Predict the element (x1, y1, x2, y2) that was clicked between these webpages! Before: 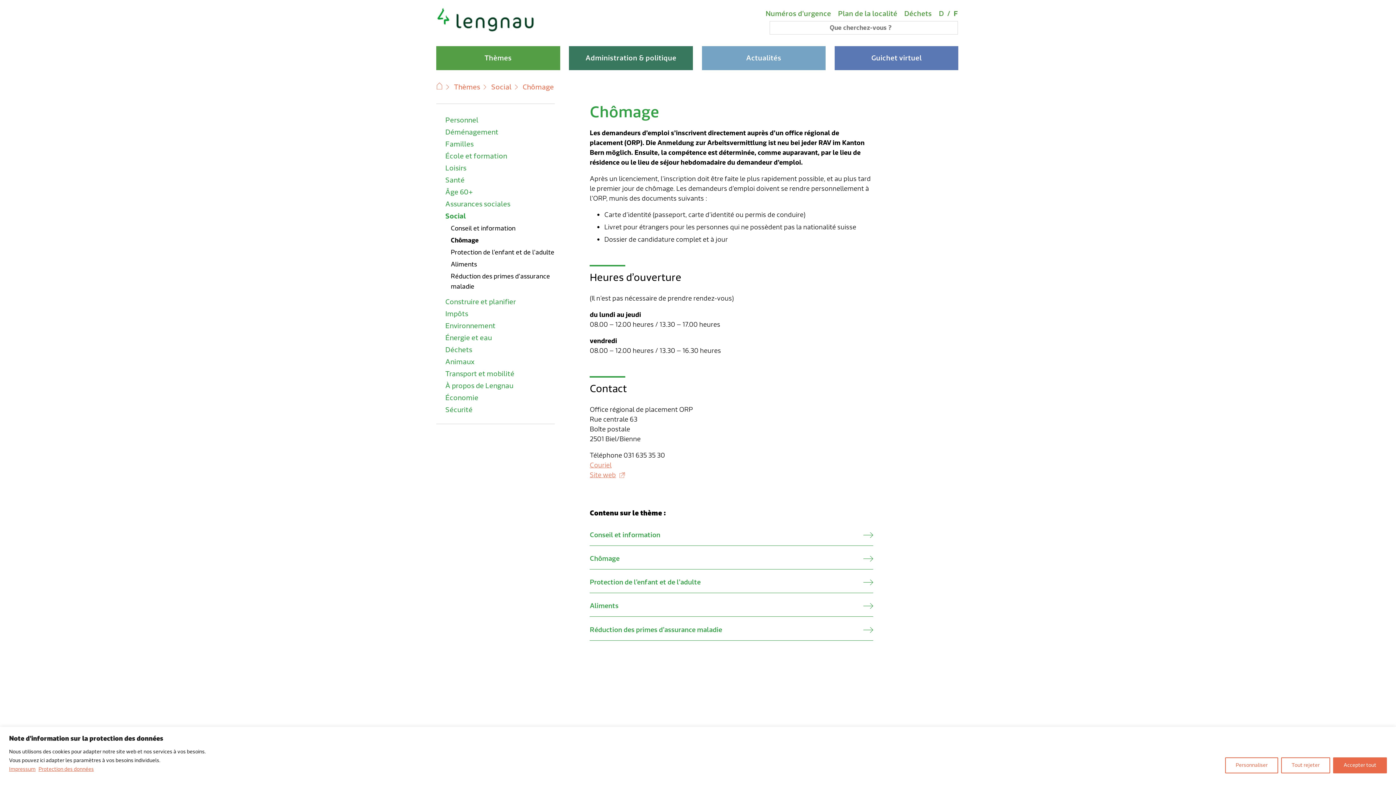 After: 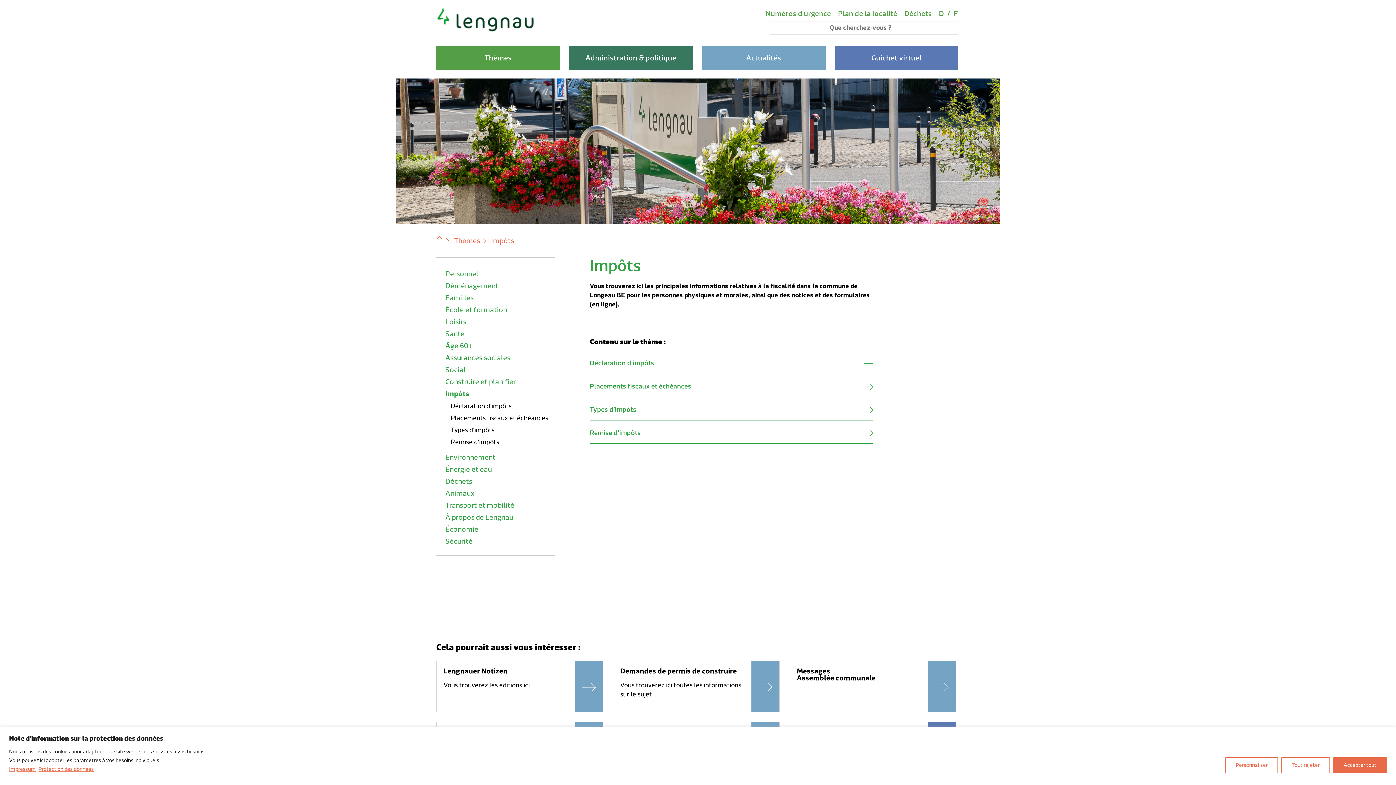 Action: bbox: (445, 309, 468, 319) label: Impôts